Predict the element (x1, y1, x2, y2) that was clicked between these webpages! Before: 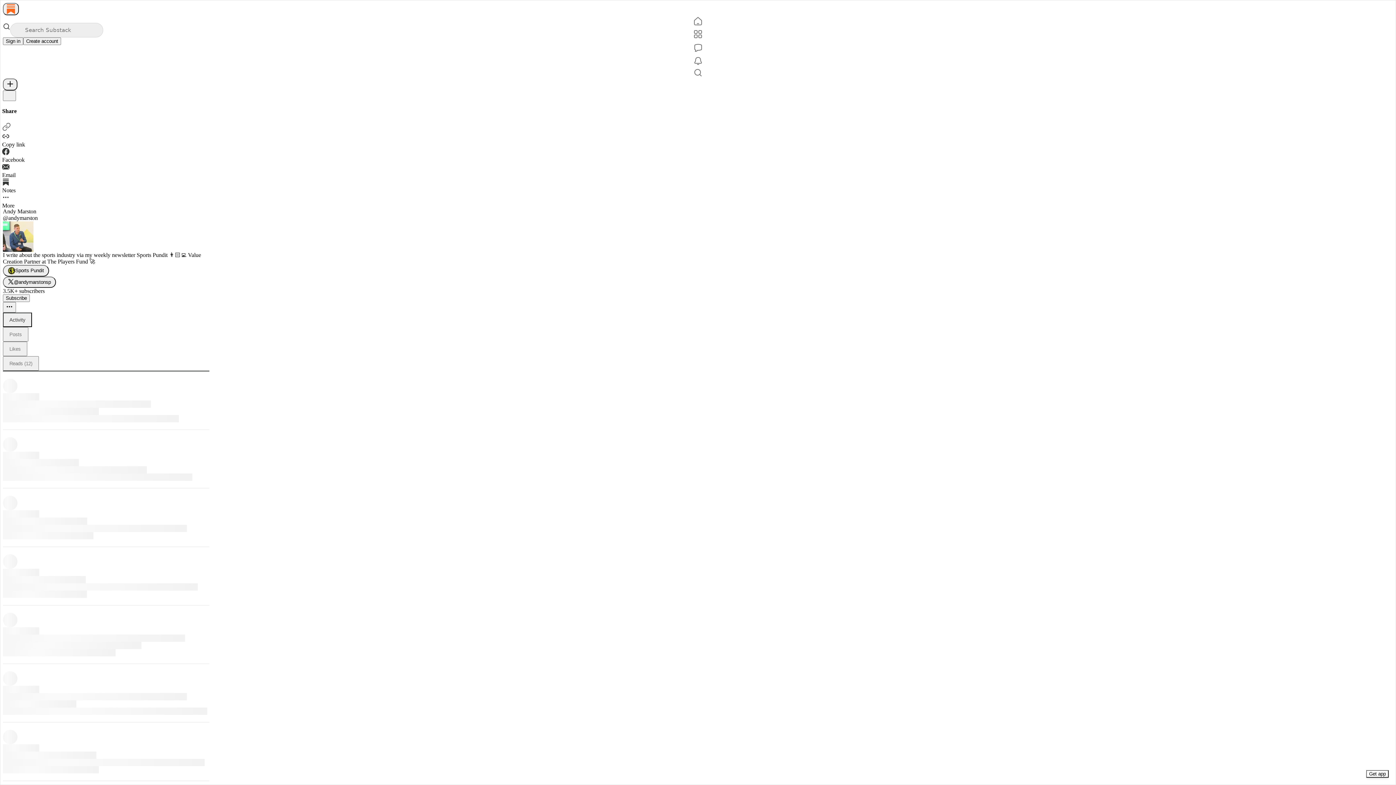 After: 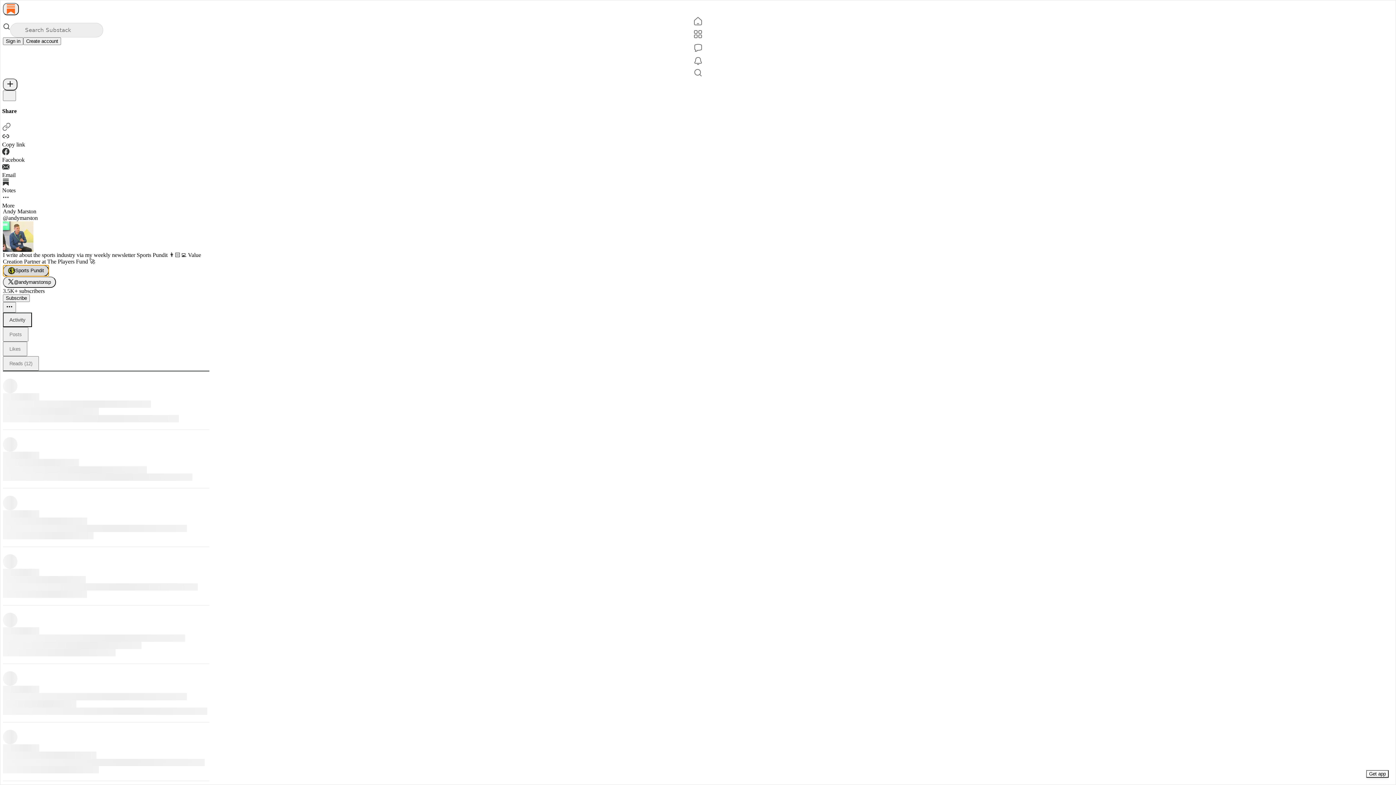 Action: bbox: (2, 264, 49, 276) label: Sports Pundit